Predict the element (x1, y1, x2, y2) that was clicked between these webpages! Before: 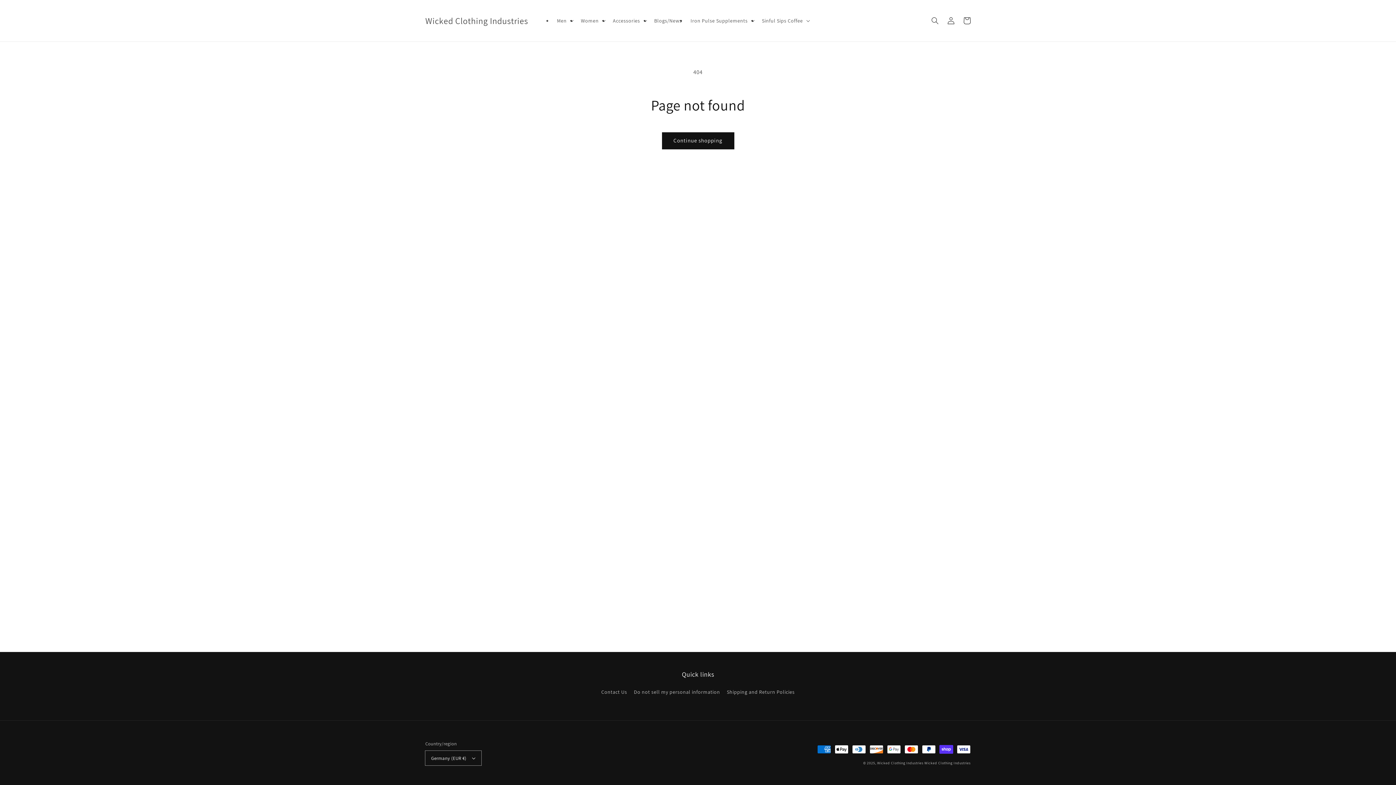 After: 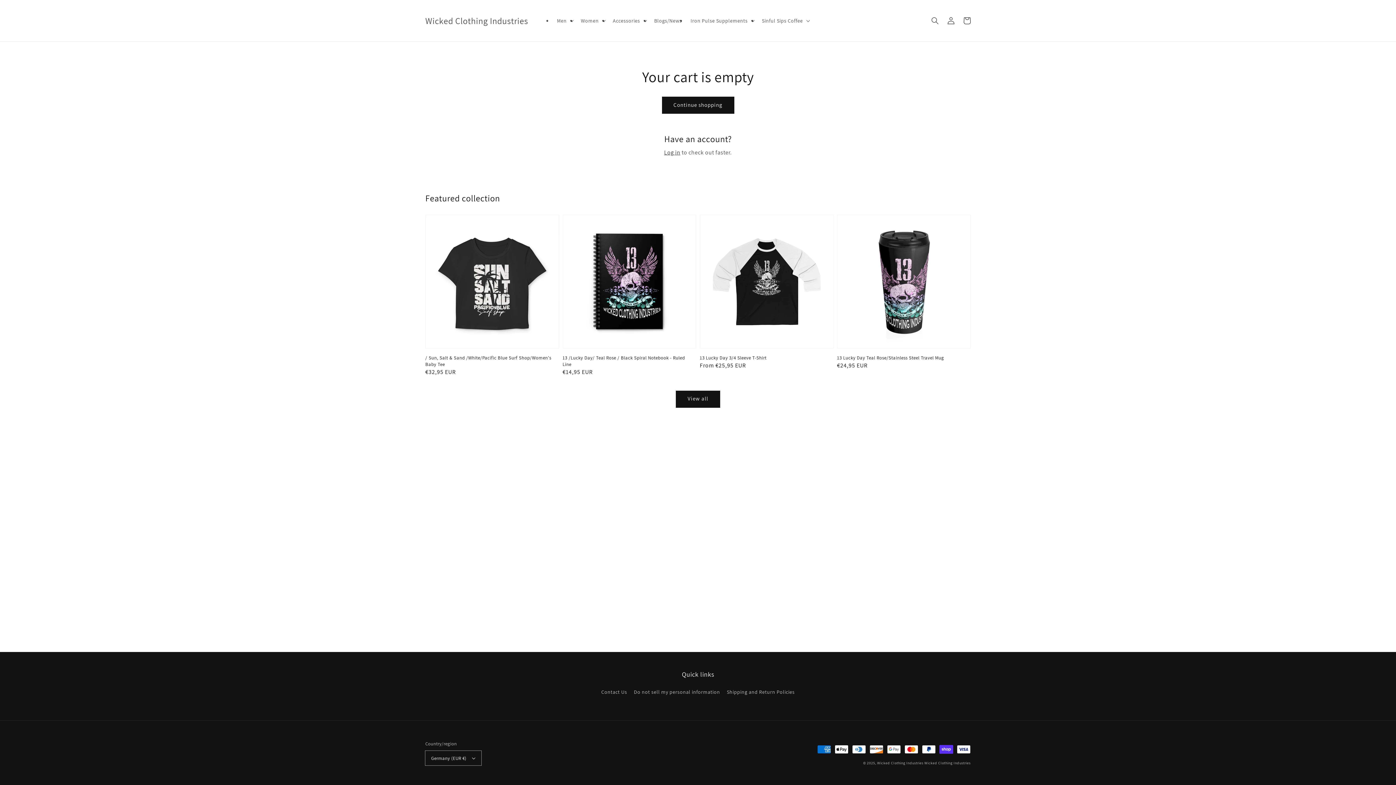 Action: bbox: (959, 12, 975, 28) label: Cart